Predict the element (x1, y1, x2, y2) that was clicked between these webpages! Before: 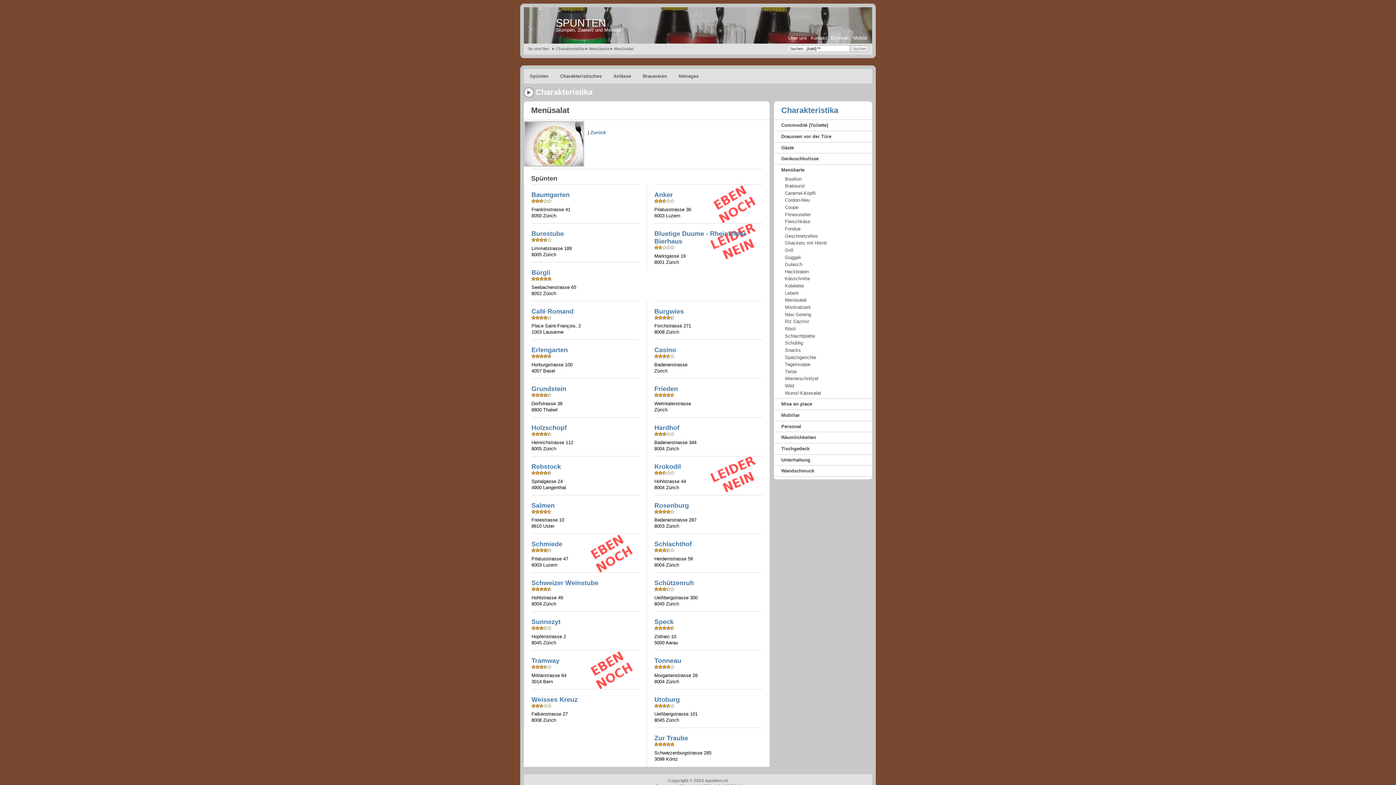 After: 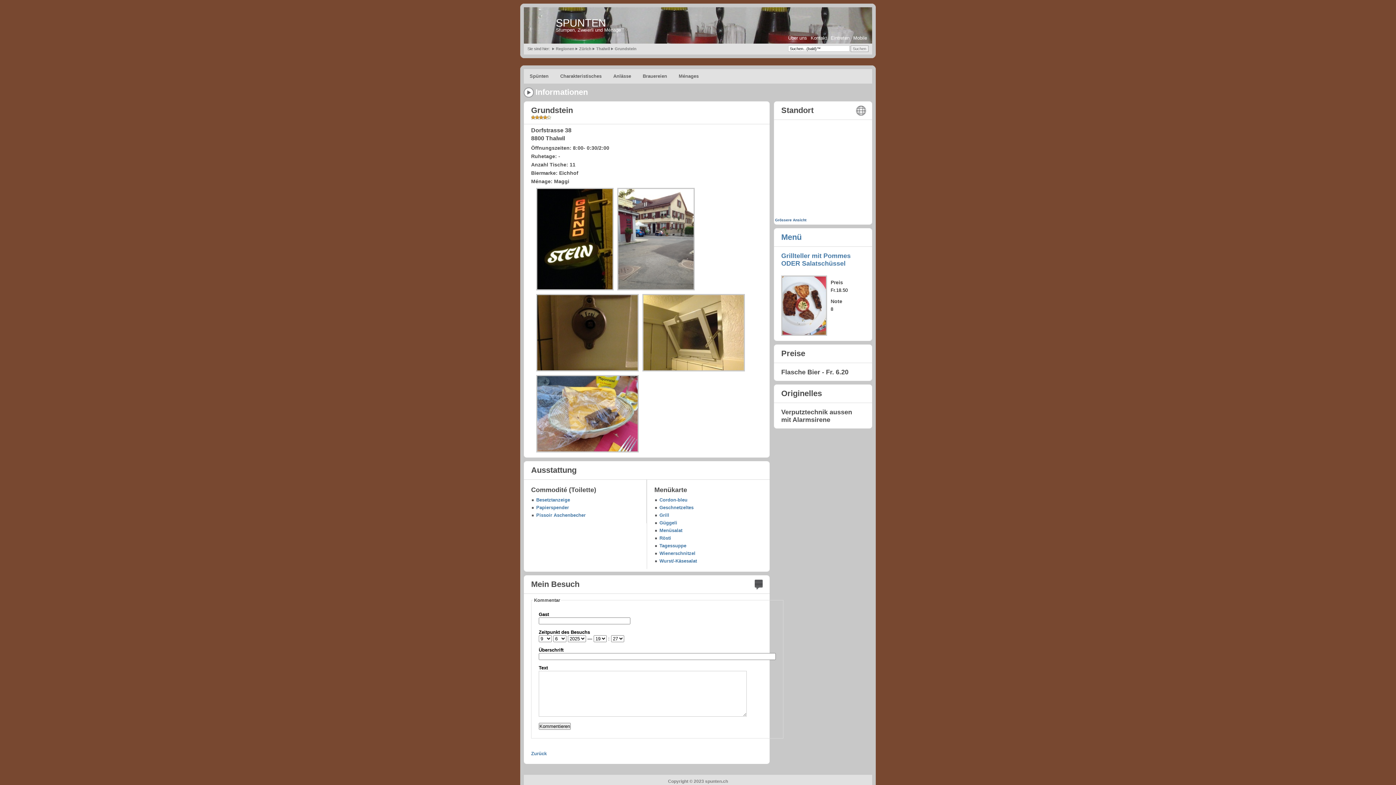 Action: label: Grundstein bbox: (531, 385, 566, 392)